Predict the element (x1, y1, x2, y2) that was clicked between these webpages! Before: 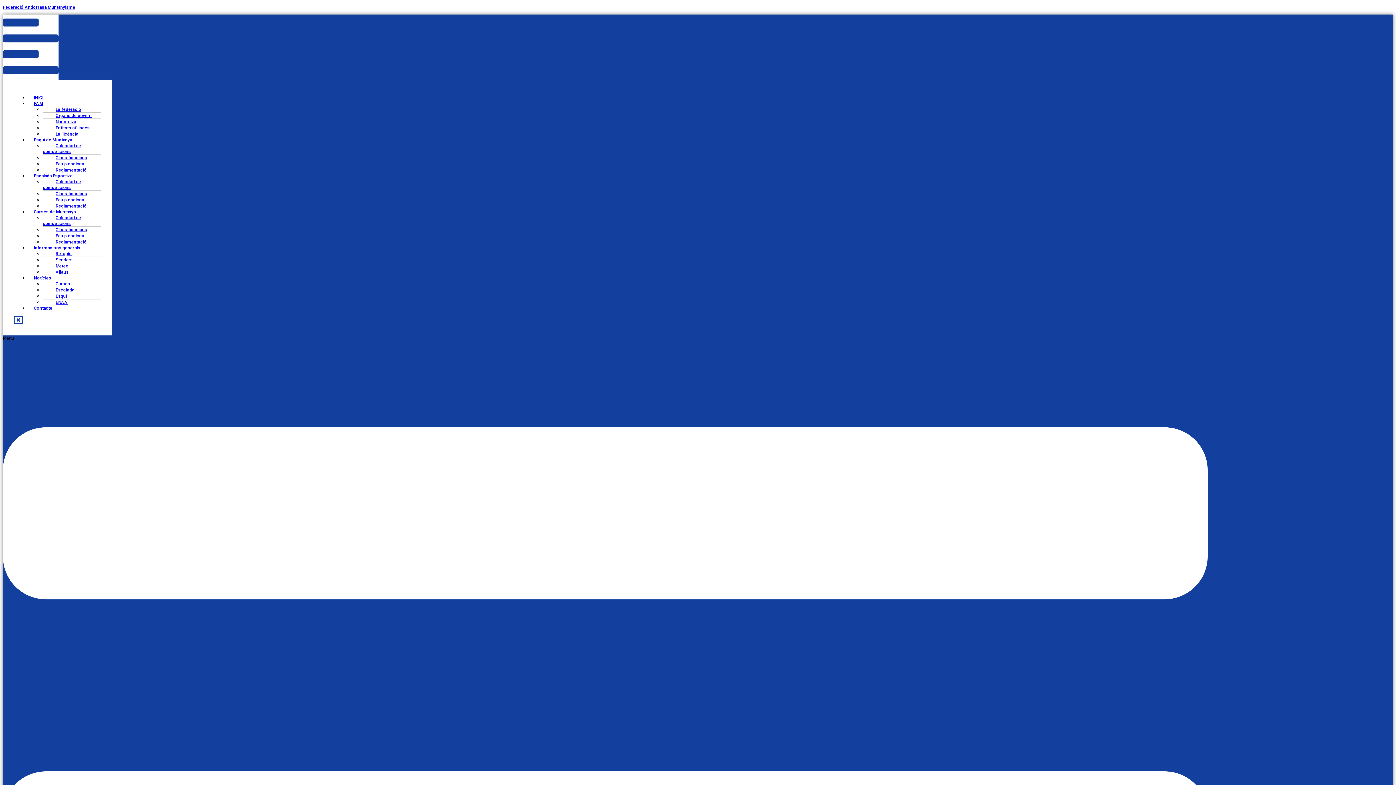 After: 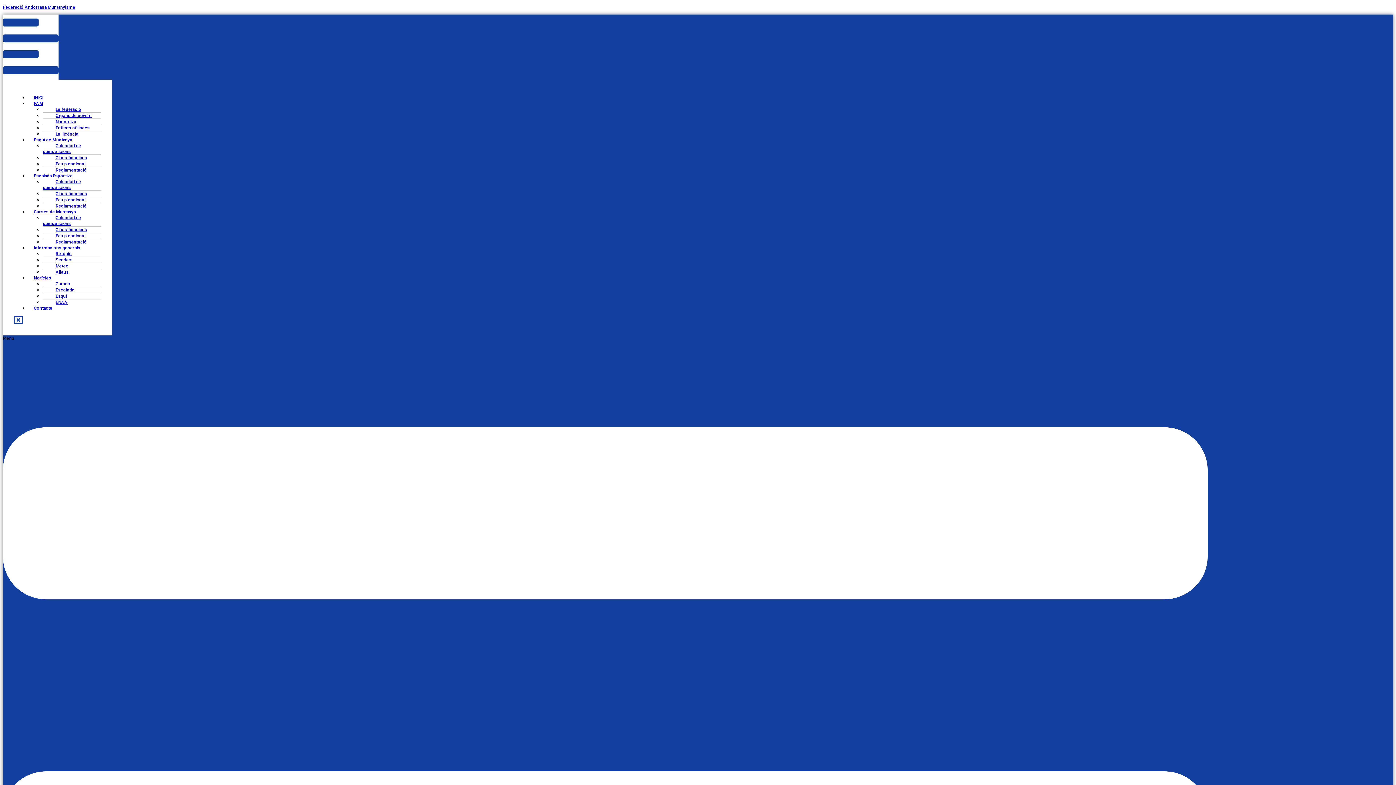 Action: label: Contacte bbox: (28, 300, 57, 316)